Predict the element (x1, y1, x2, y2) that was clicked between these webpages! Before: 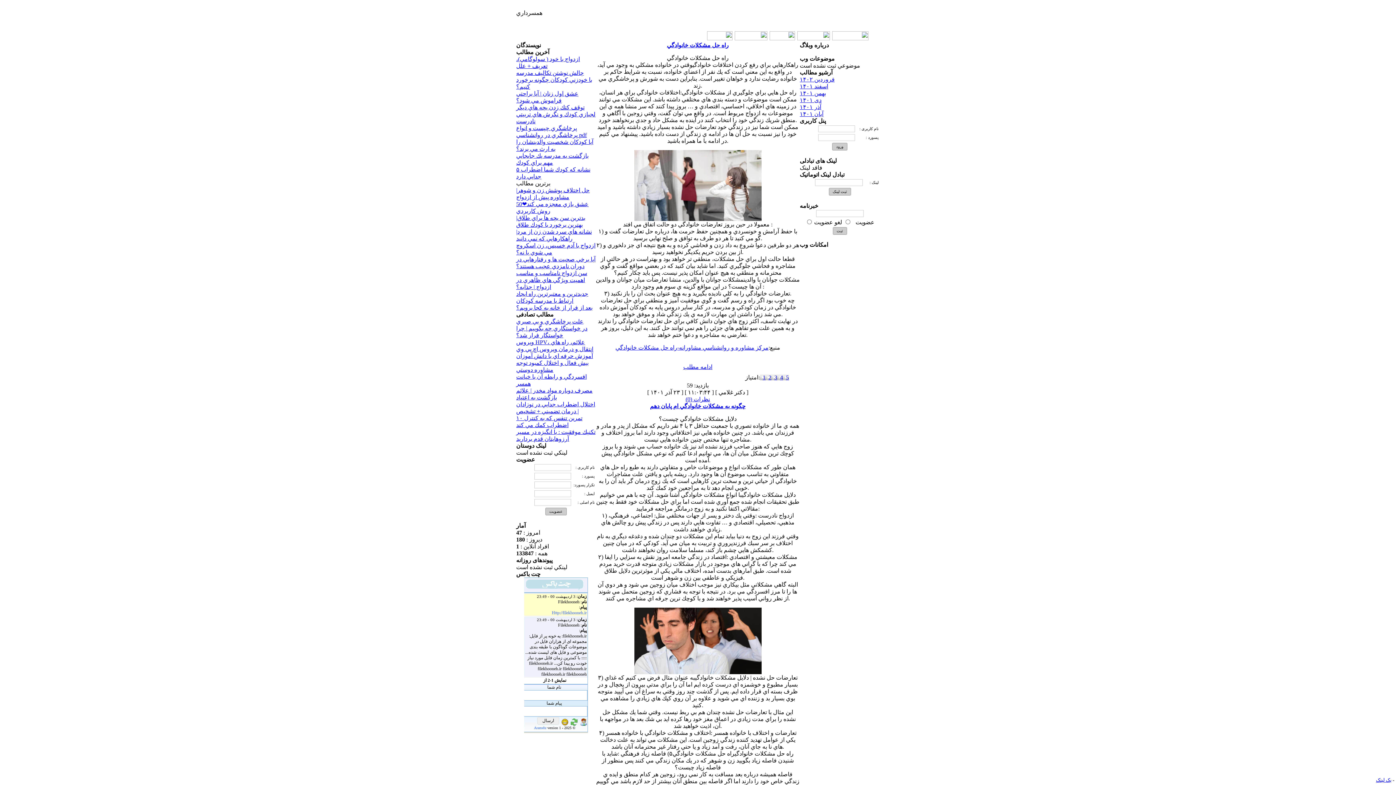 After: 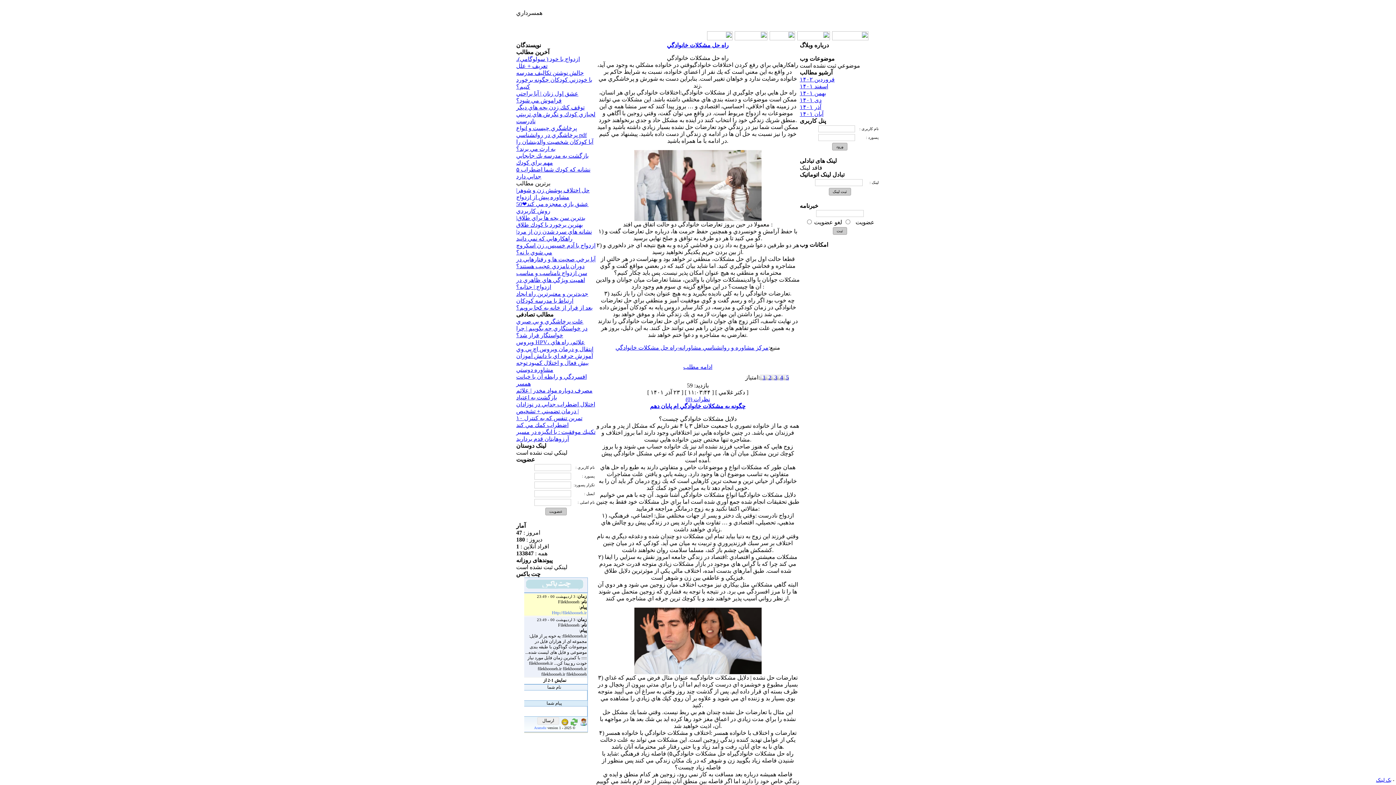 Action: bbox: (706, 35, 733, 41)